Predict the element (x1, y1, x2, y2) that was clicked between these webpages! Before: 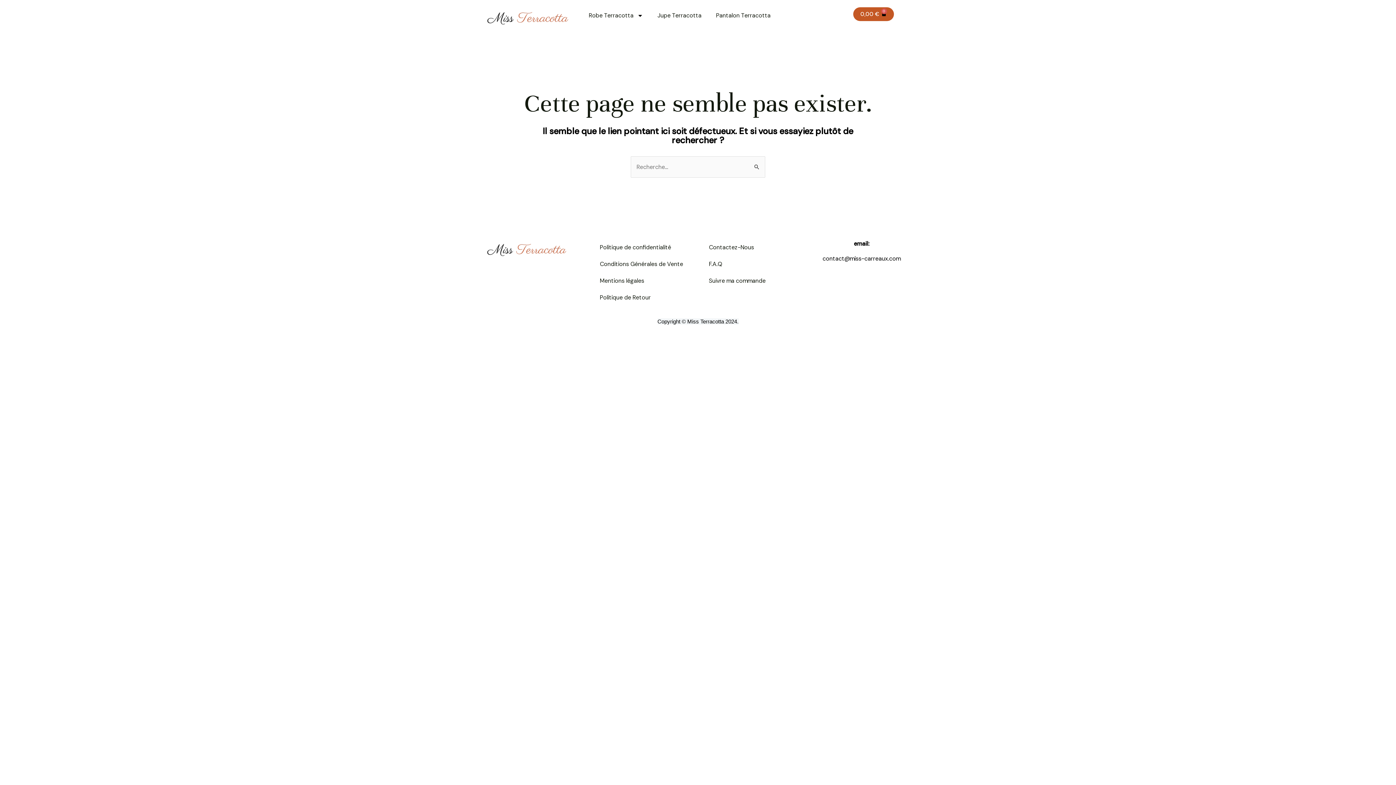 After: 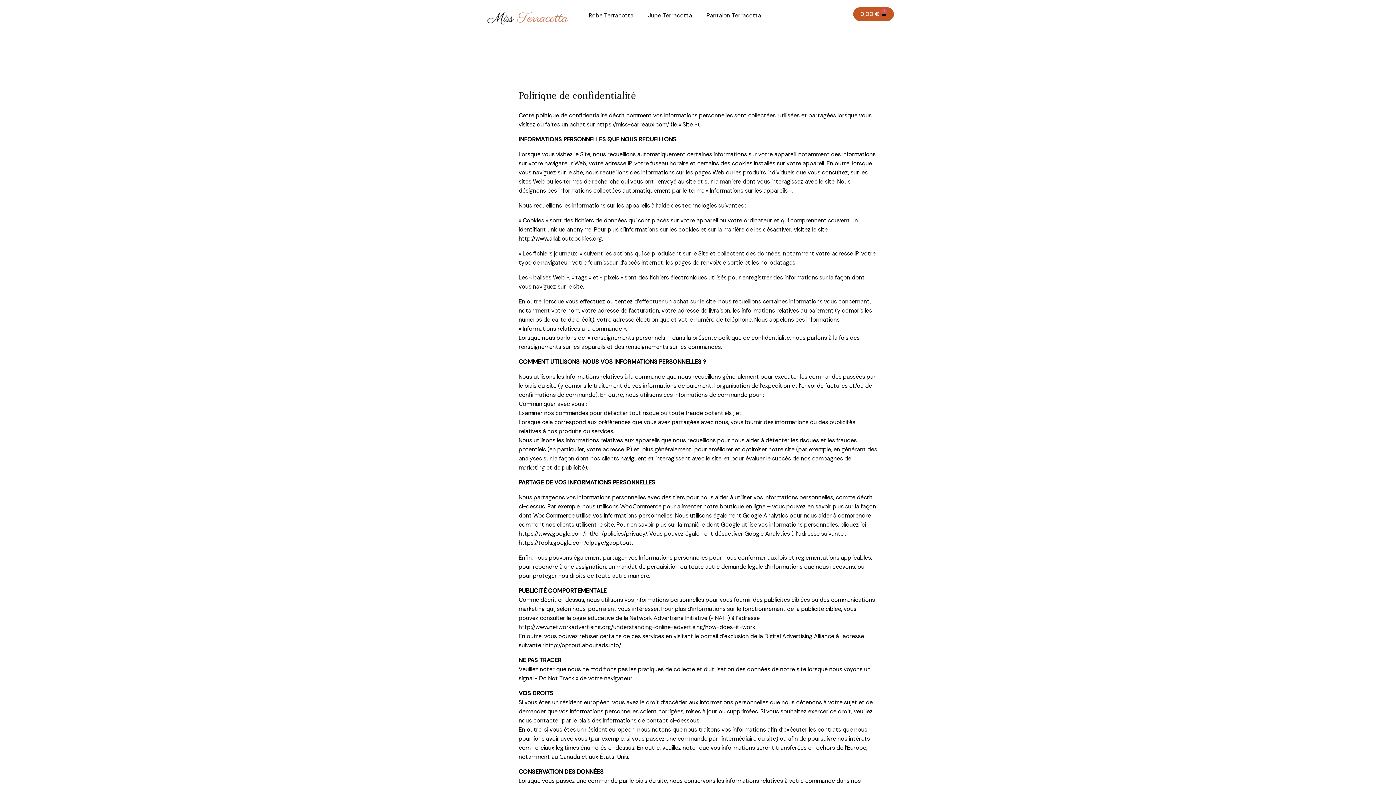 Action: label: Politique de confidentialité bbox: (592, 239, 678, 256)